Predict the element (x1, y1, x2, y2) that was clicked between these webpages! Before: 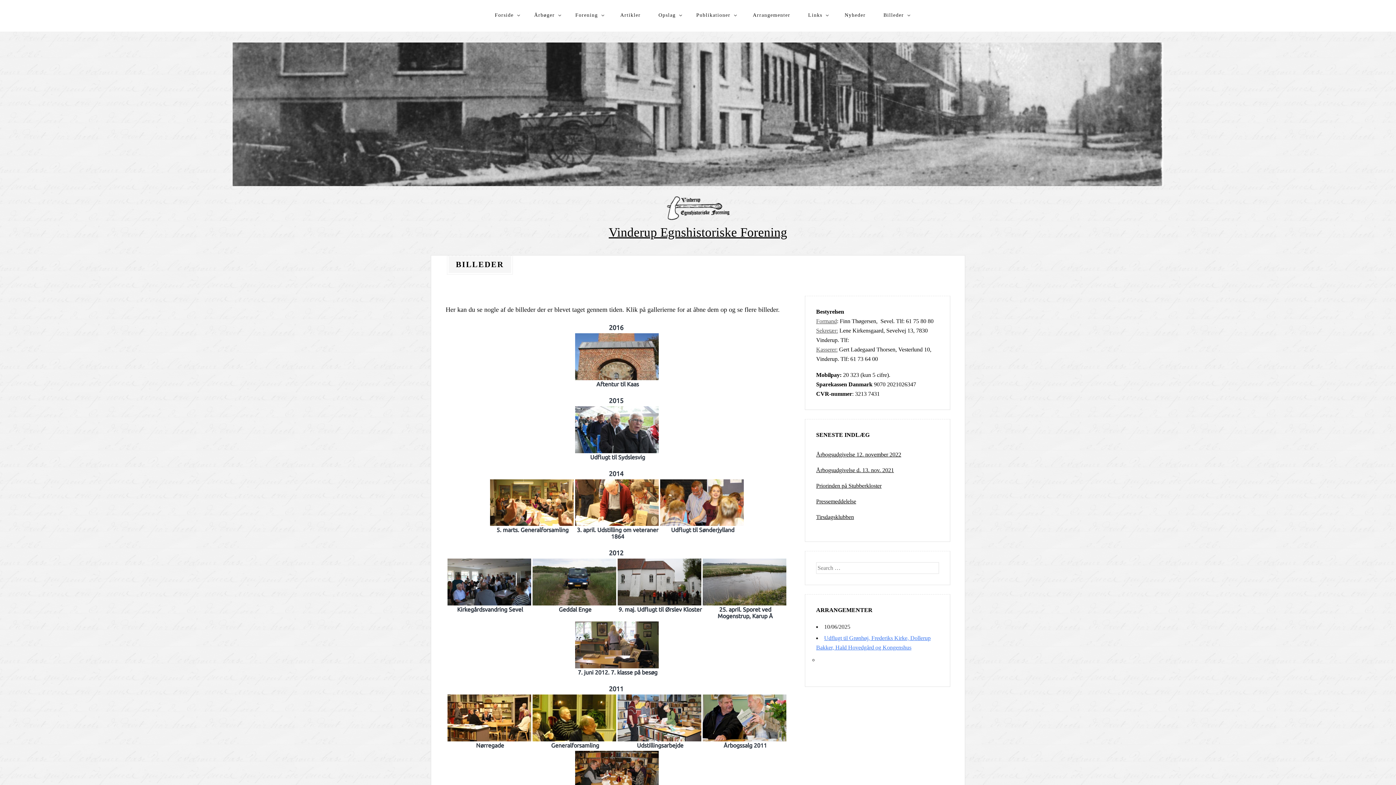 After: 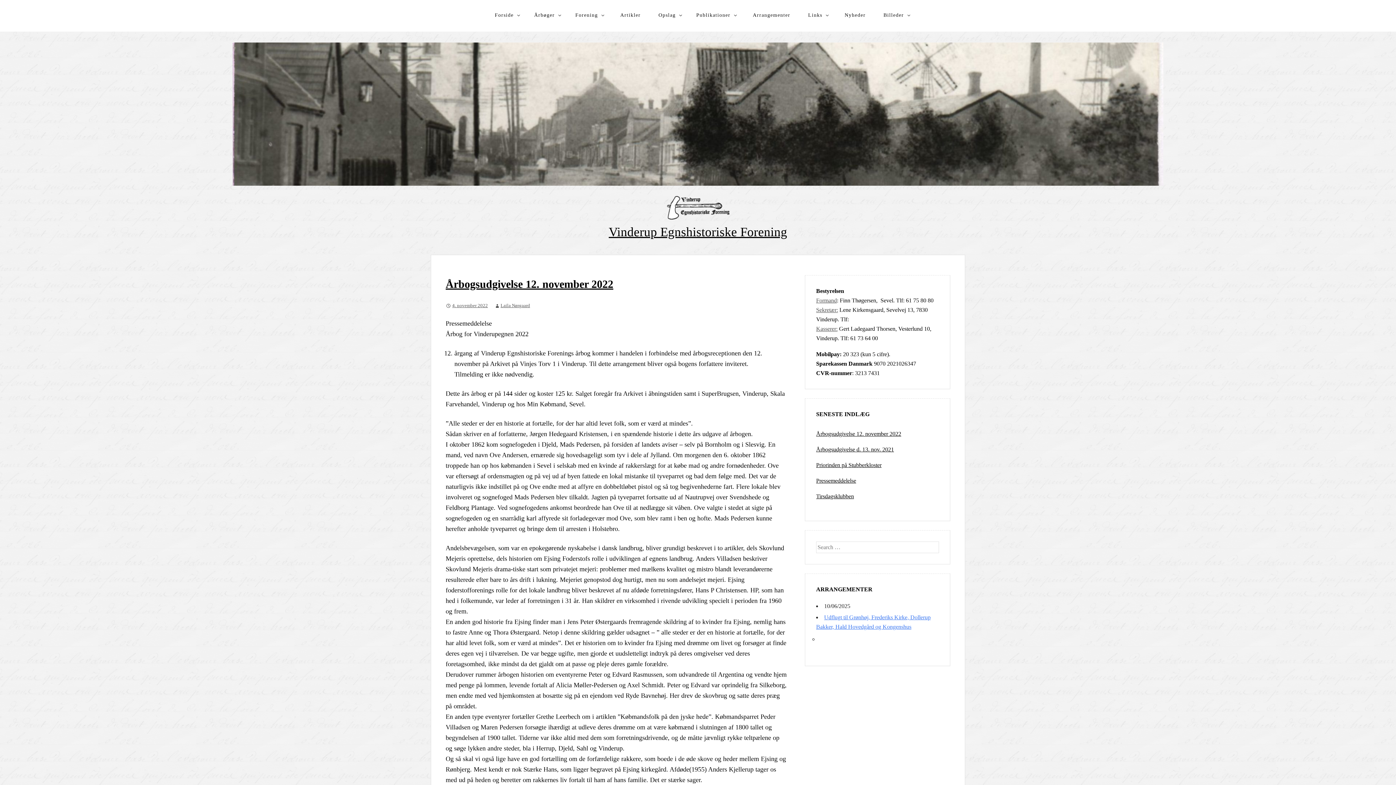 Action: bbox: (835, 7, 874, 22) label: Nyheder